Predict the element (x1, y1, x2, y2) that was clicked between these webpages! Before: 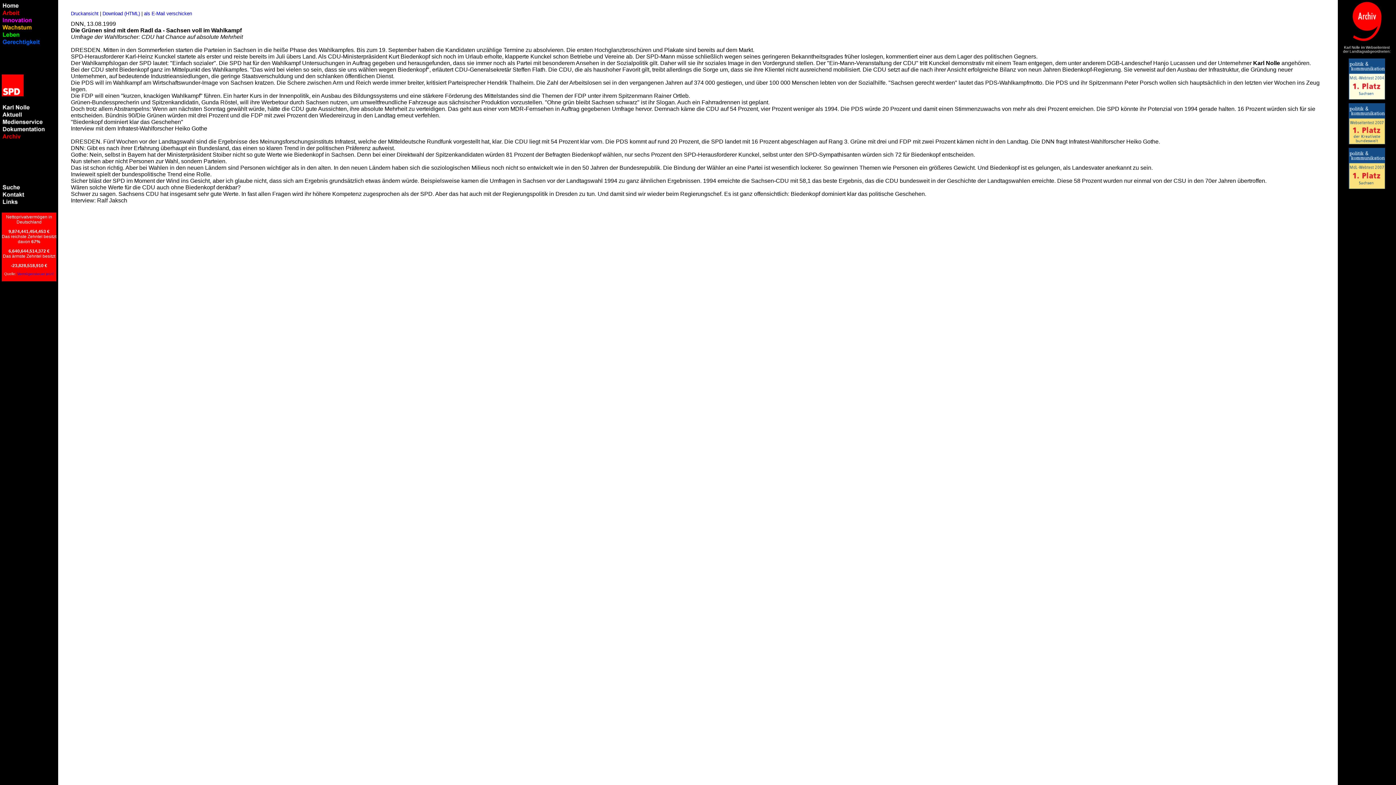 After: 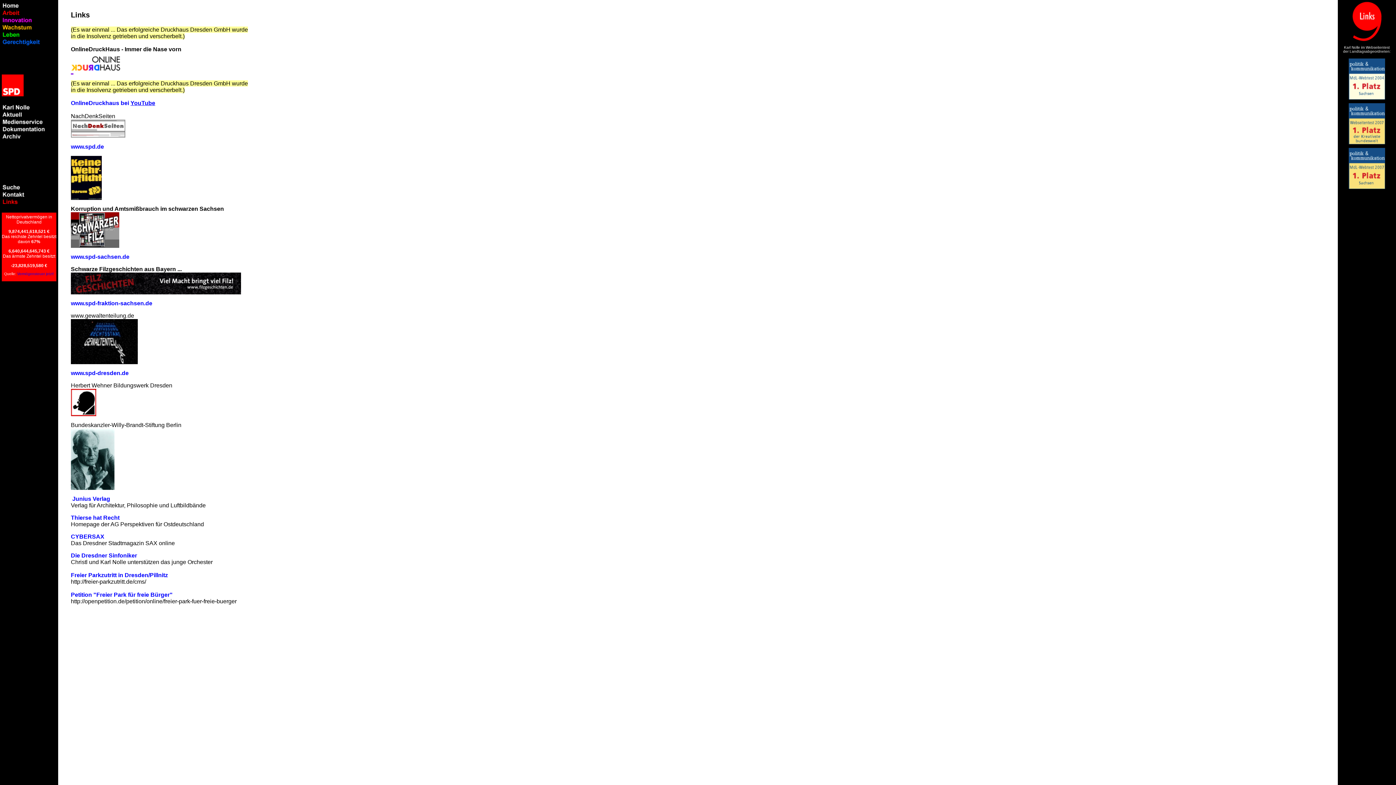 Action: bbox: (1, 198, 52, 205)